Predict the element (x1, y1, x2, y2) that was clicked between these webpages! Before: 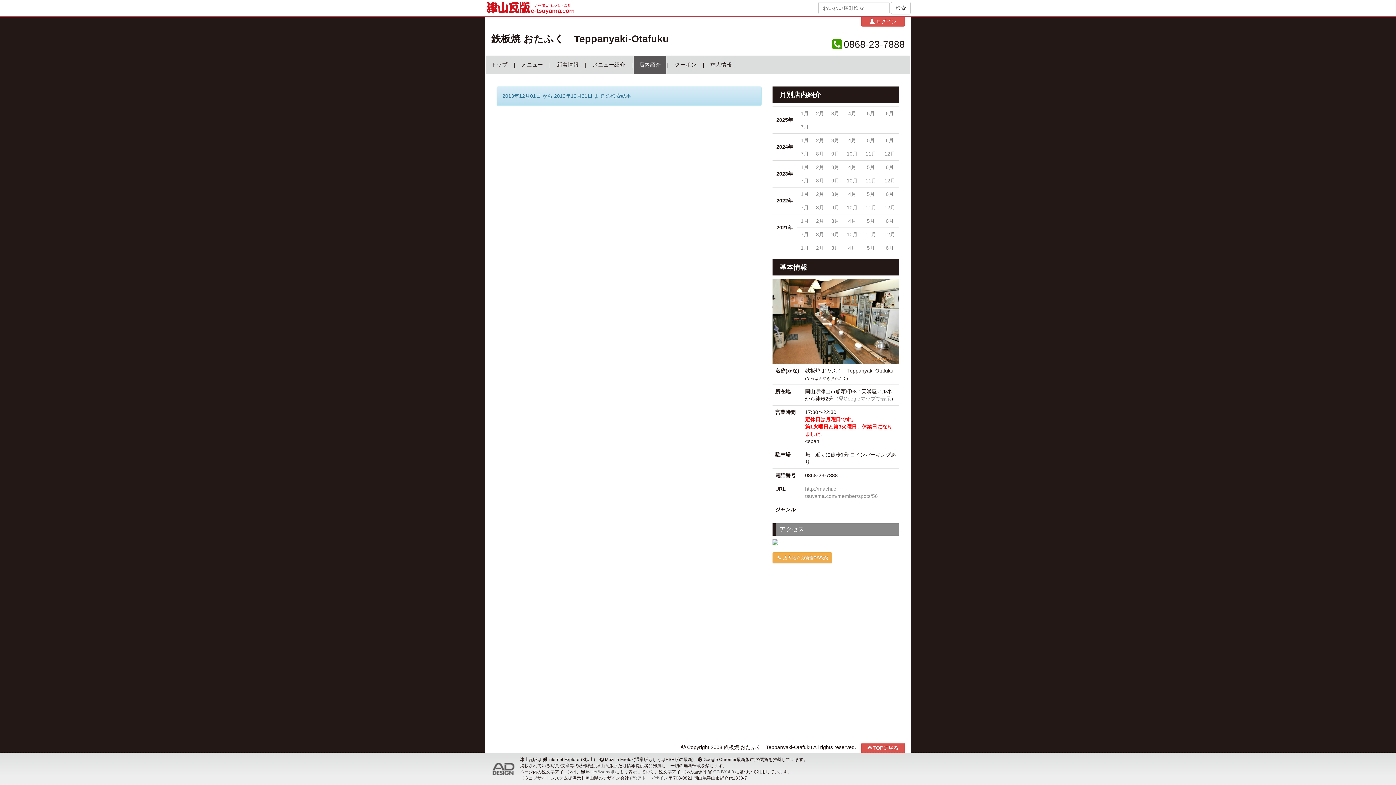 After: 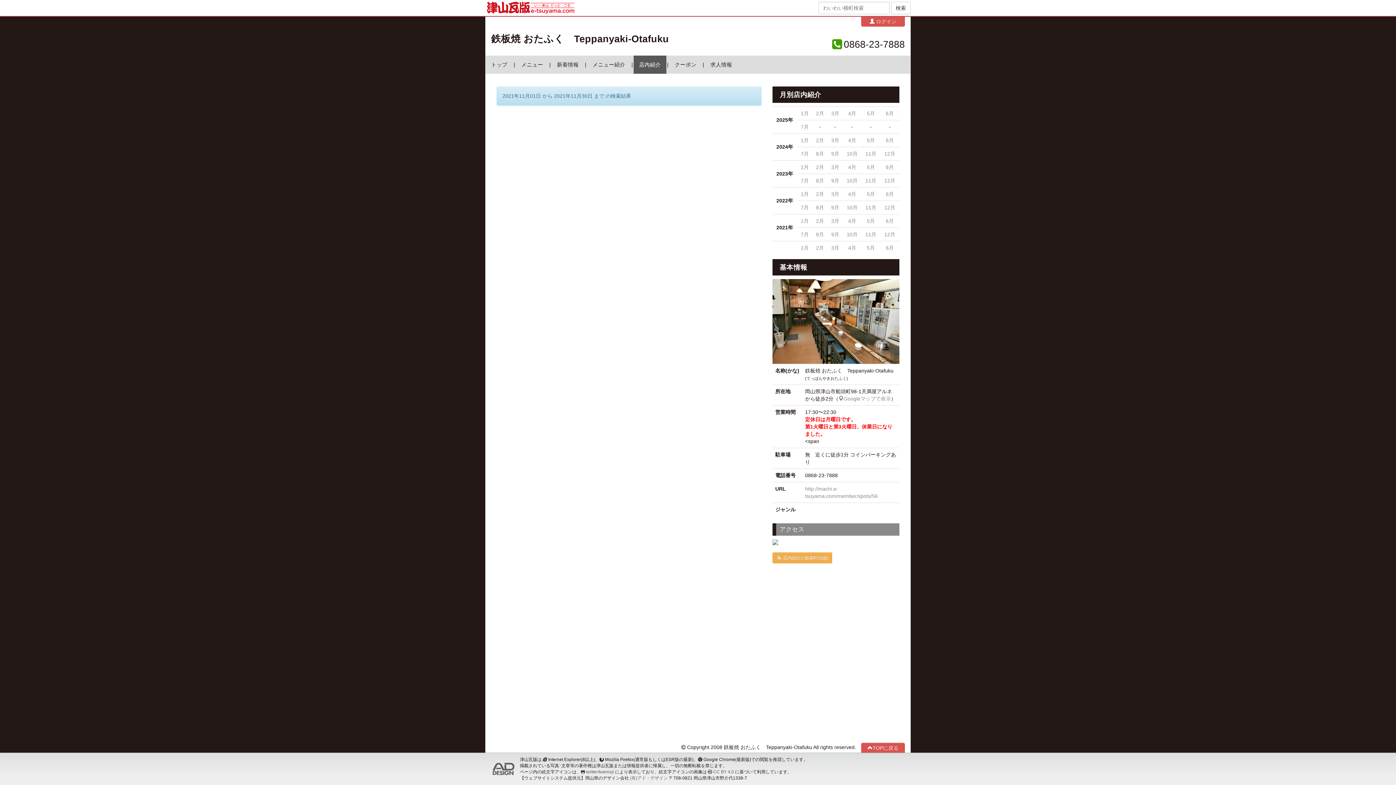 Action: label: 11月 bbox: (865, 231, 876, 237)